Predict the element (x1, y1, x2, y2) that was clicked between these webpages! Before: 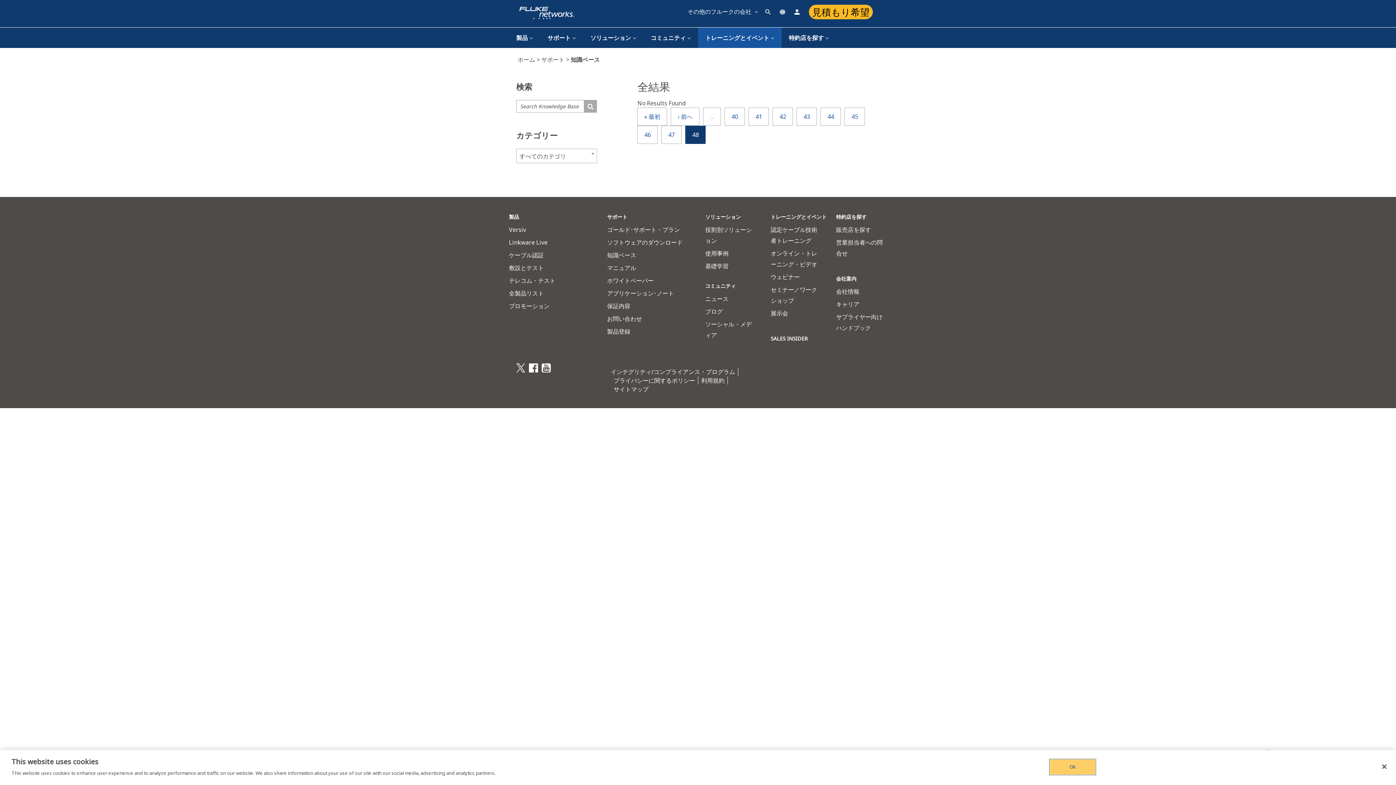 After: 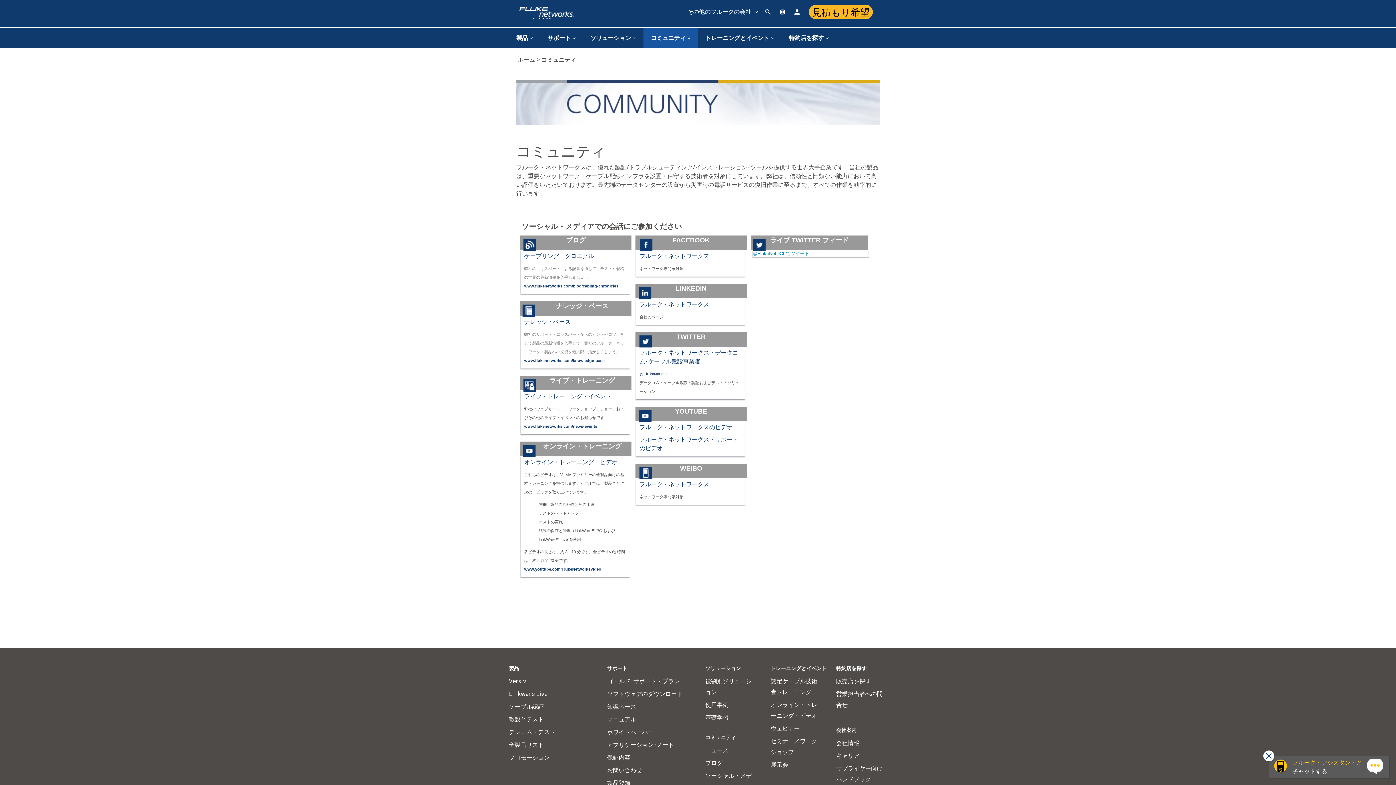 Action: label: コミュニティ bbox: (643, 27, 698, 48)